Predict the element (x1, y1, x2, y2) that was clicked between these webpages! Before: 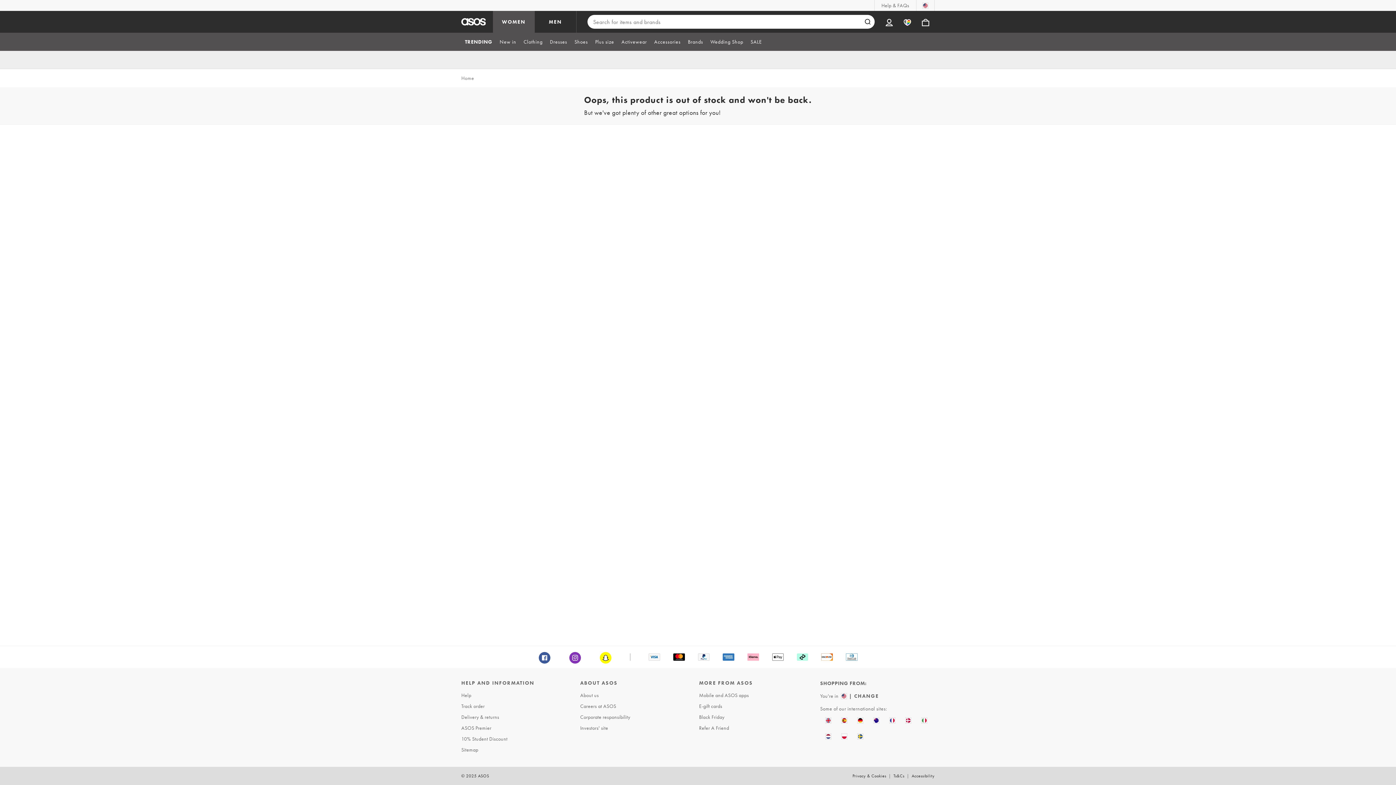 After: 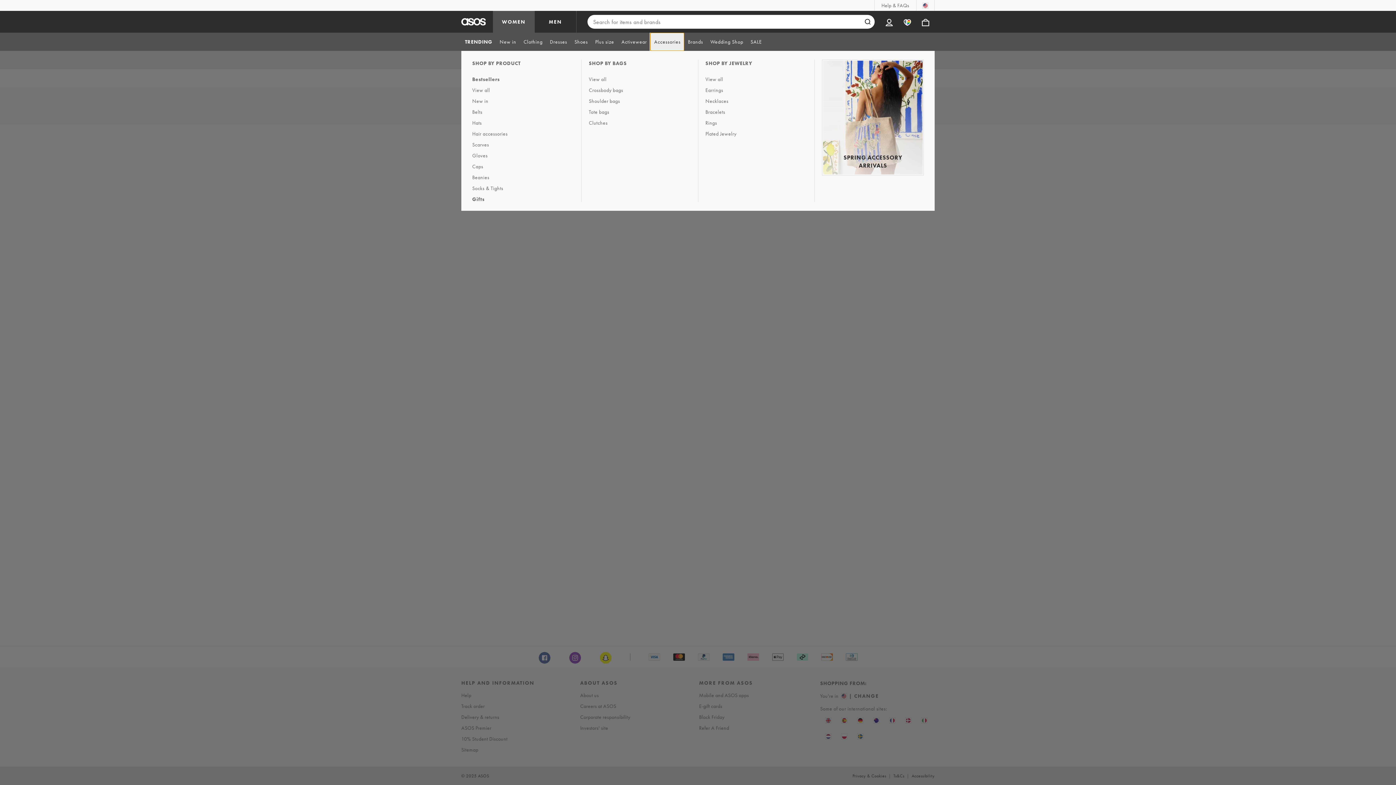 Action: label: Accessories bbox: (650, 32, 684, 50)